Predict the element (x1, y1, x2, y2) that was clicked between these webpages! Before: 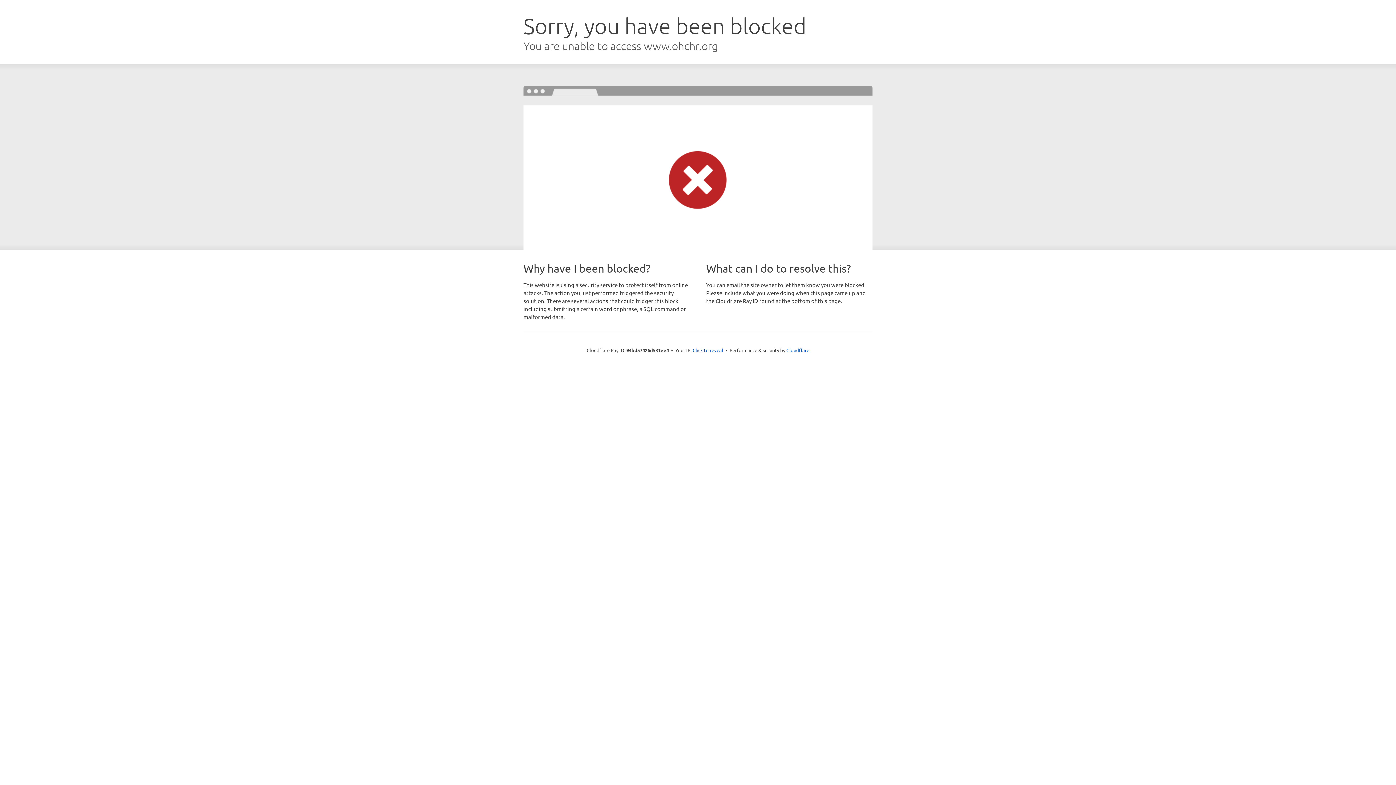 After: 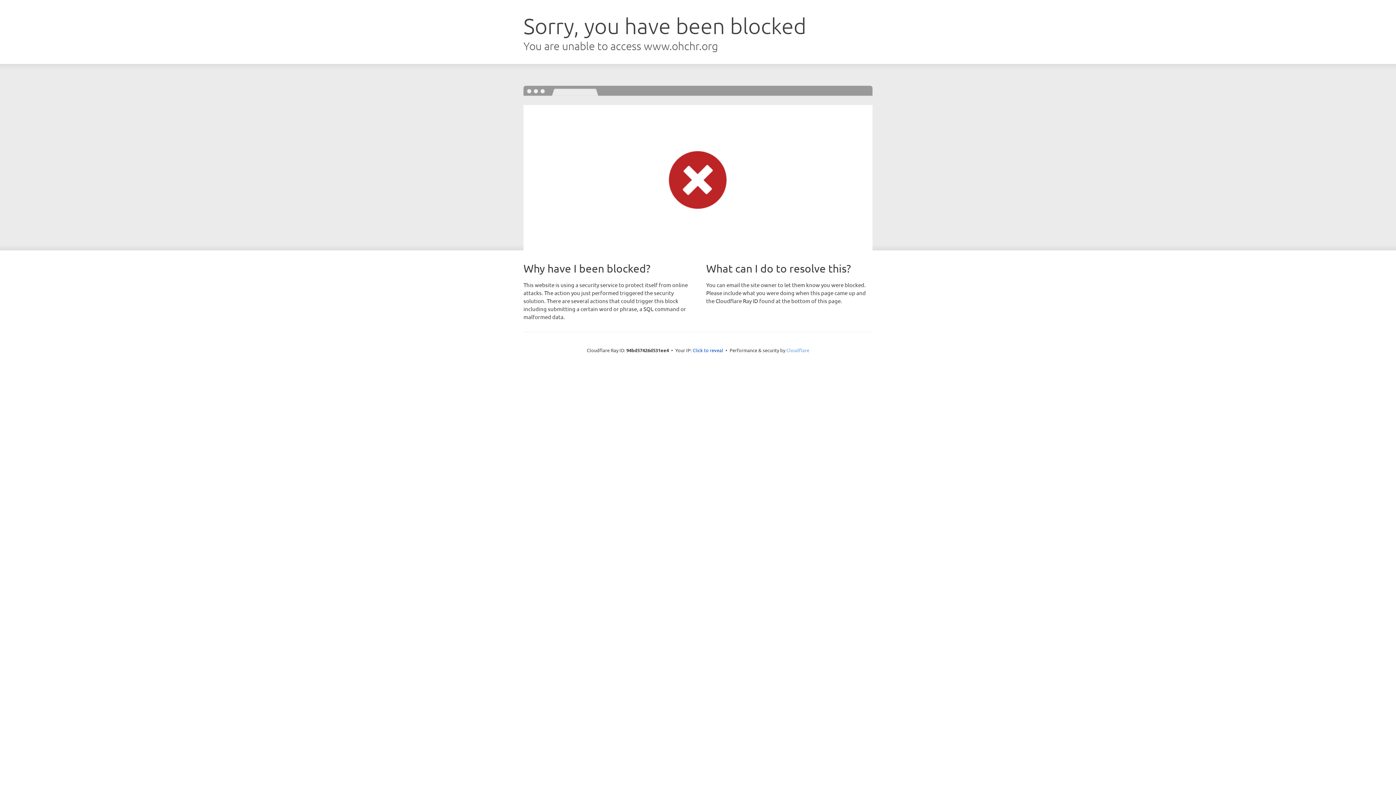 Action: label: Cloudflare bbox: (786, 347, 809, 353)